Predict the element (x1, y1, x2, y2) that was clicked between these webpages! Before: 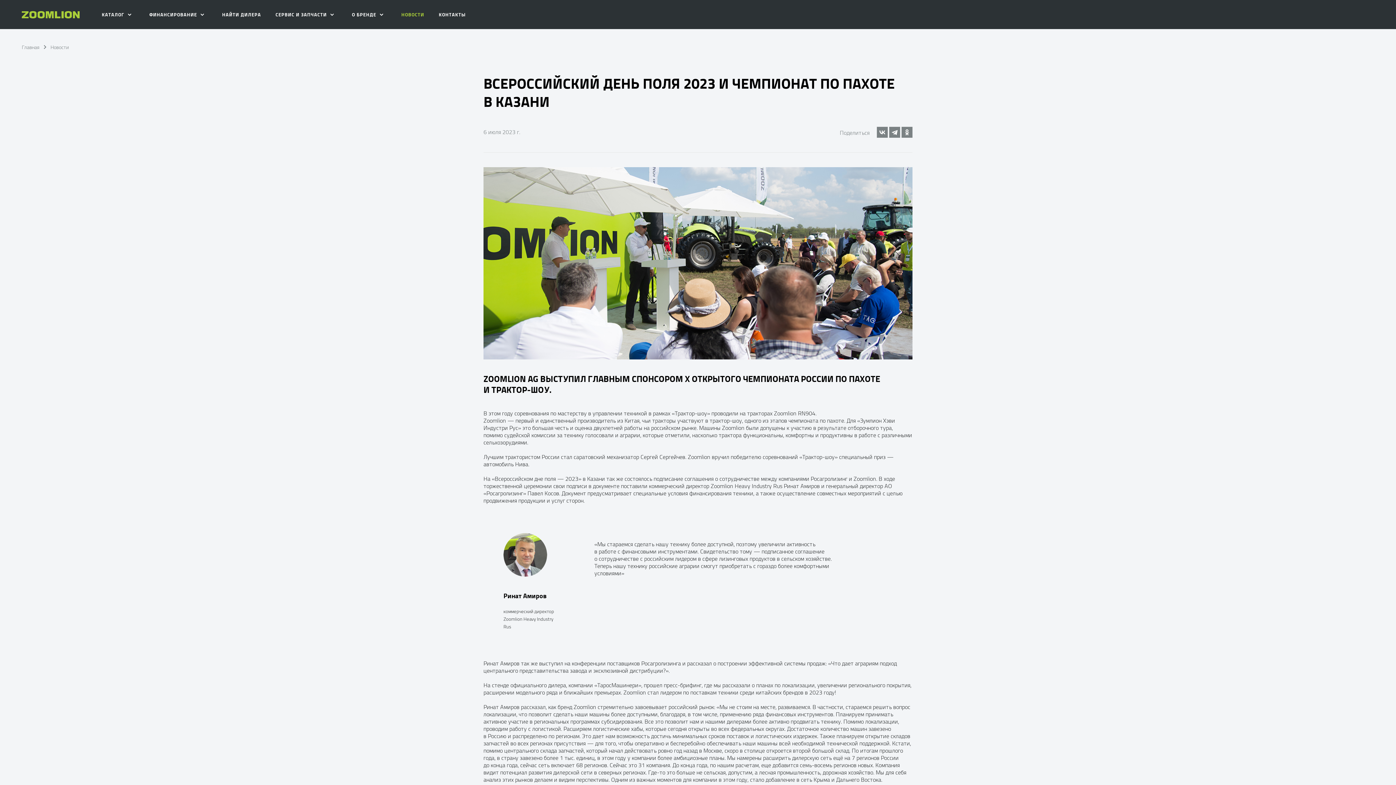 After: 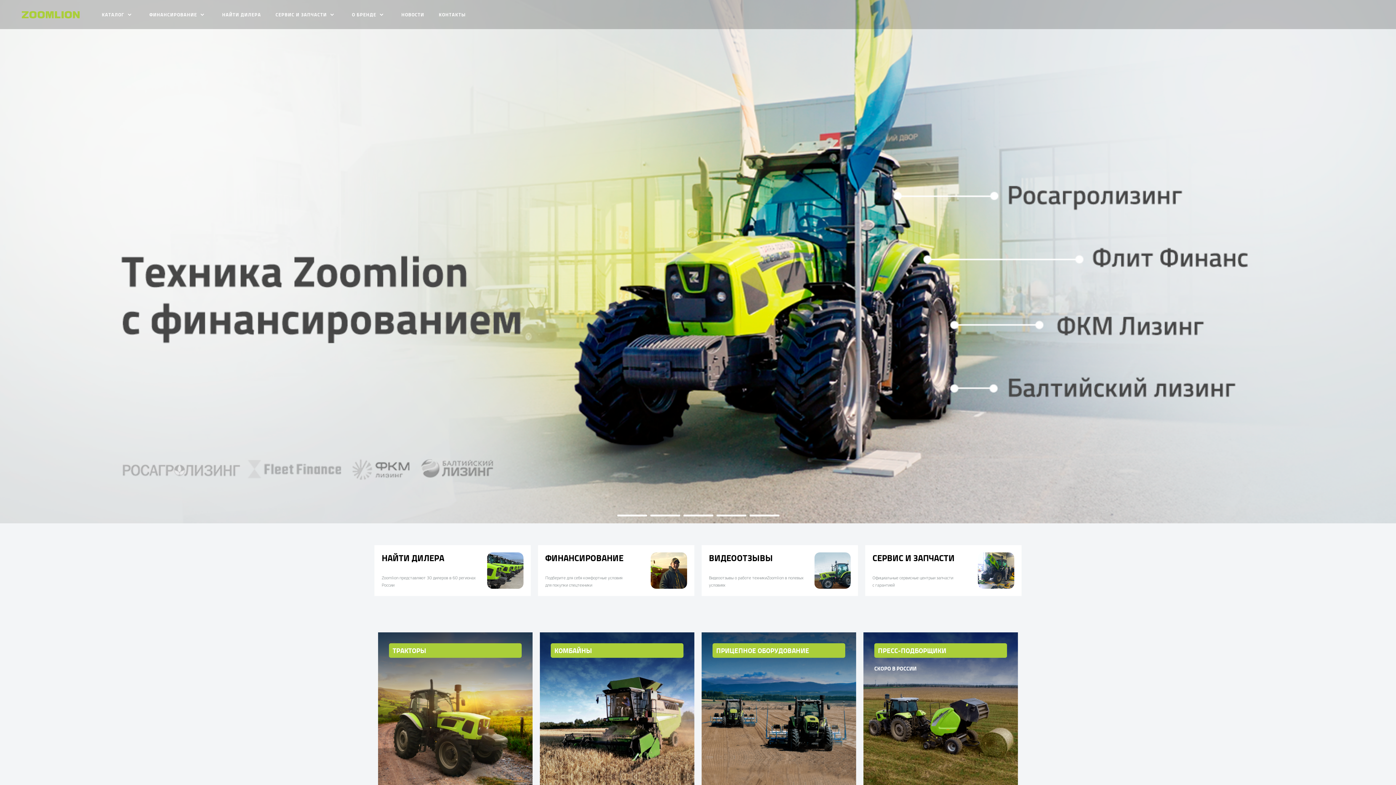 Action: bbox: (21, 10, 80, 18)